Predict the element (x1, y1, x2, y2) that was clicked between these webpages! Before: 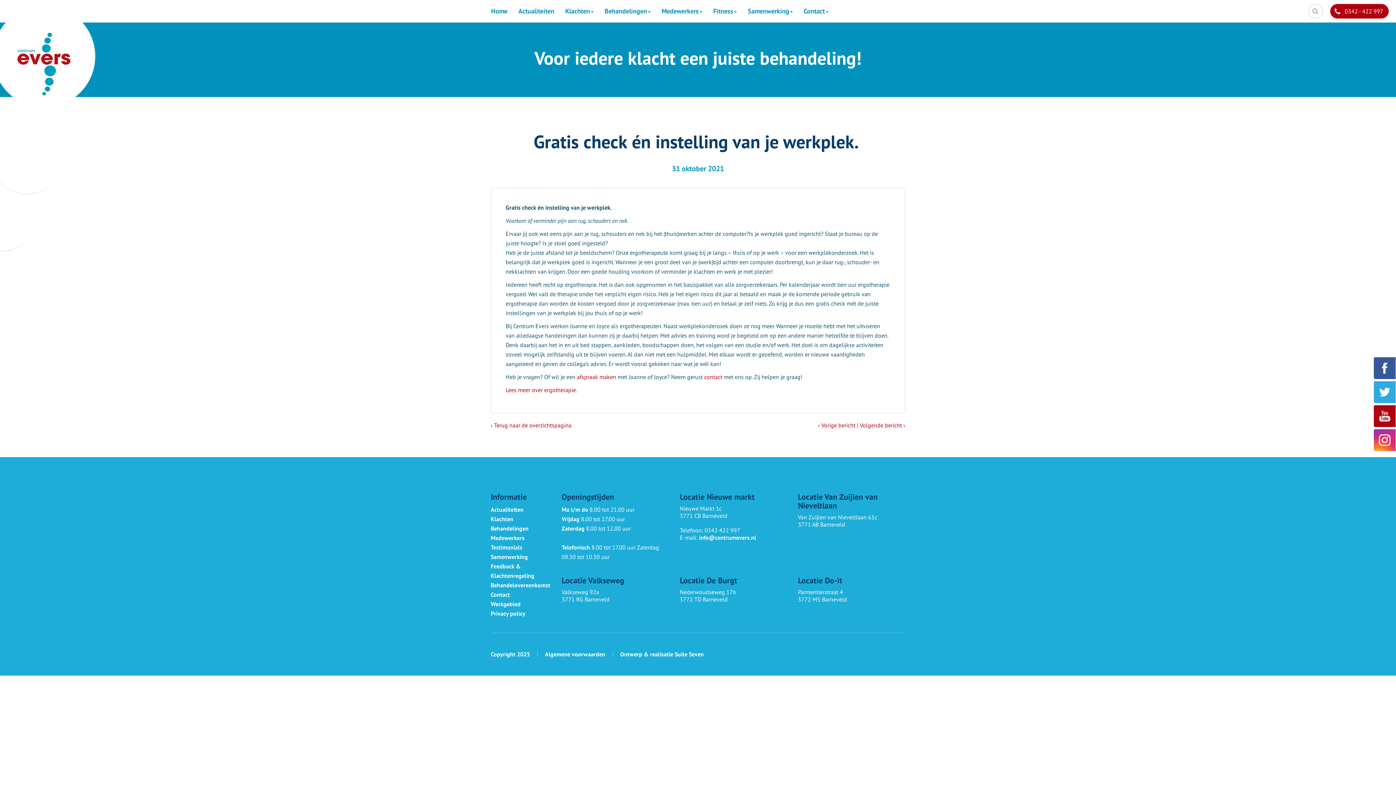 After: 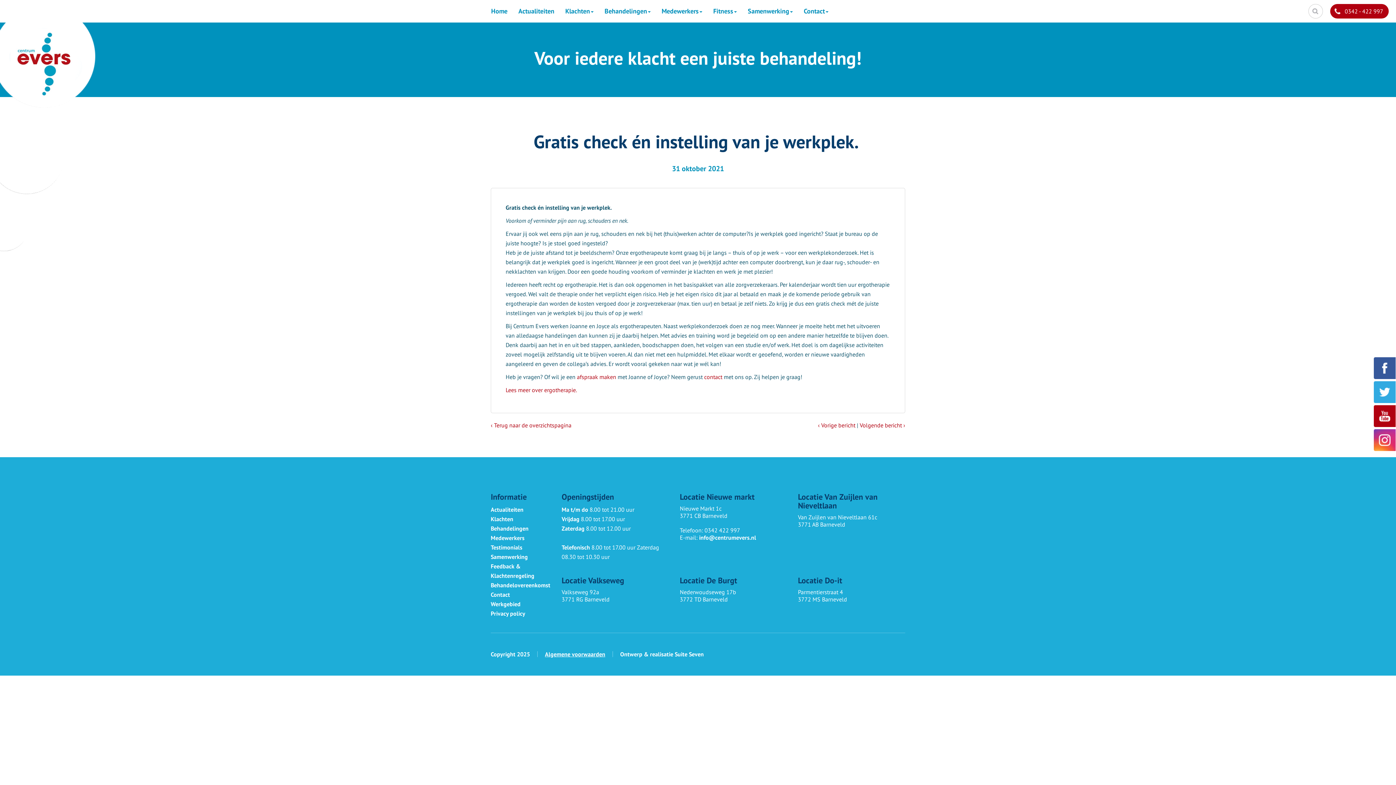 Action: label: Algemene voorwaarden bbox: (545, 650, 605, 658)